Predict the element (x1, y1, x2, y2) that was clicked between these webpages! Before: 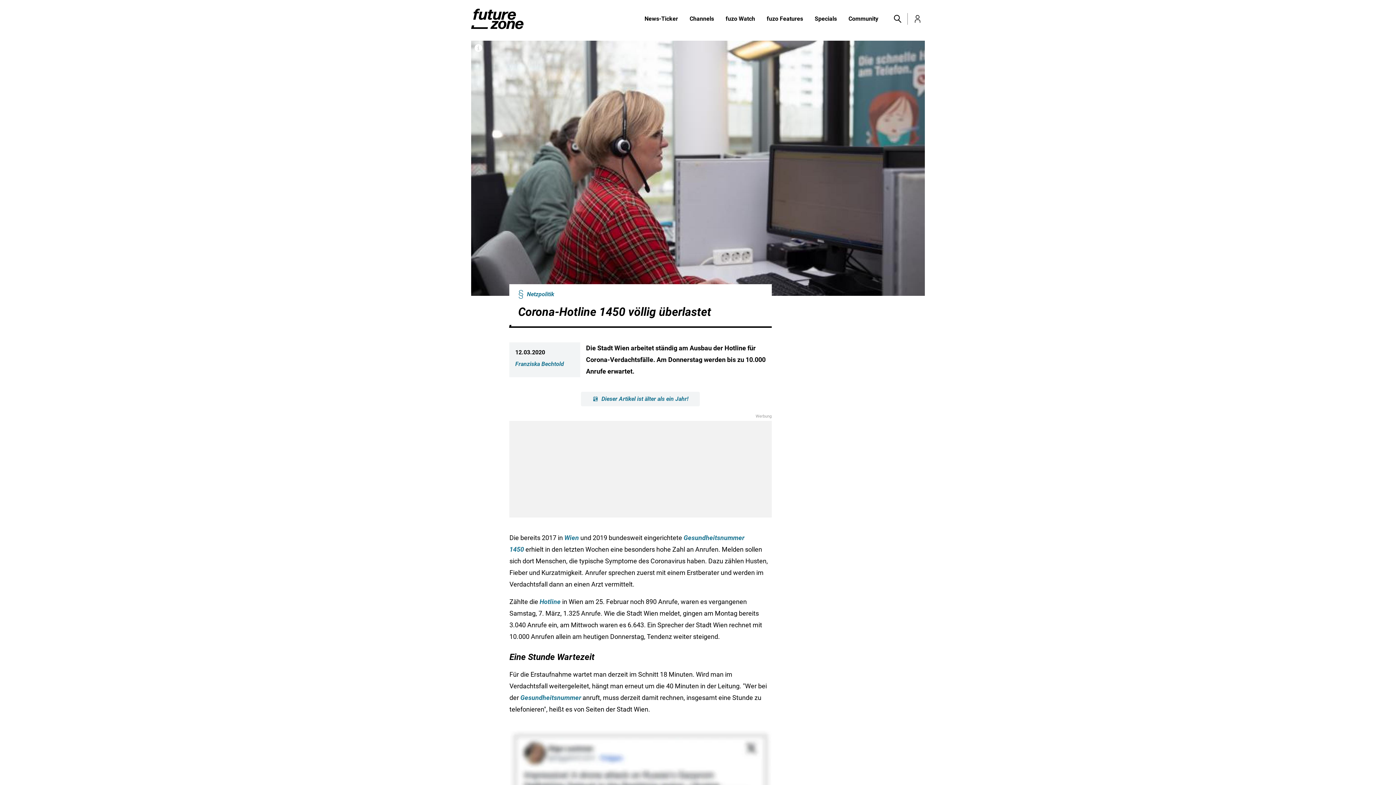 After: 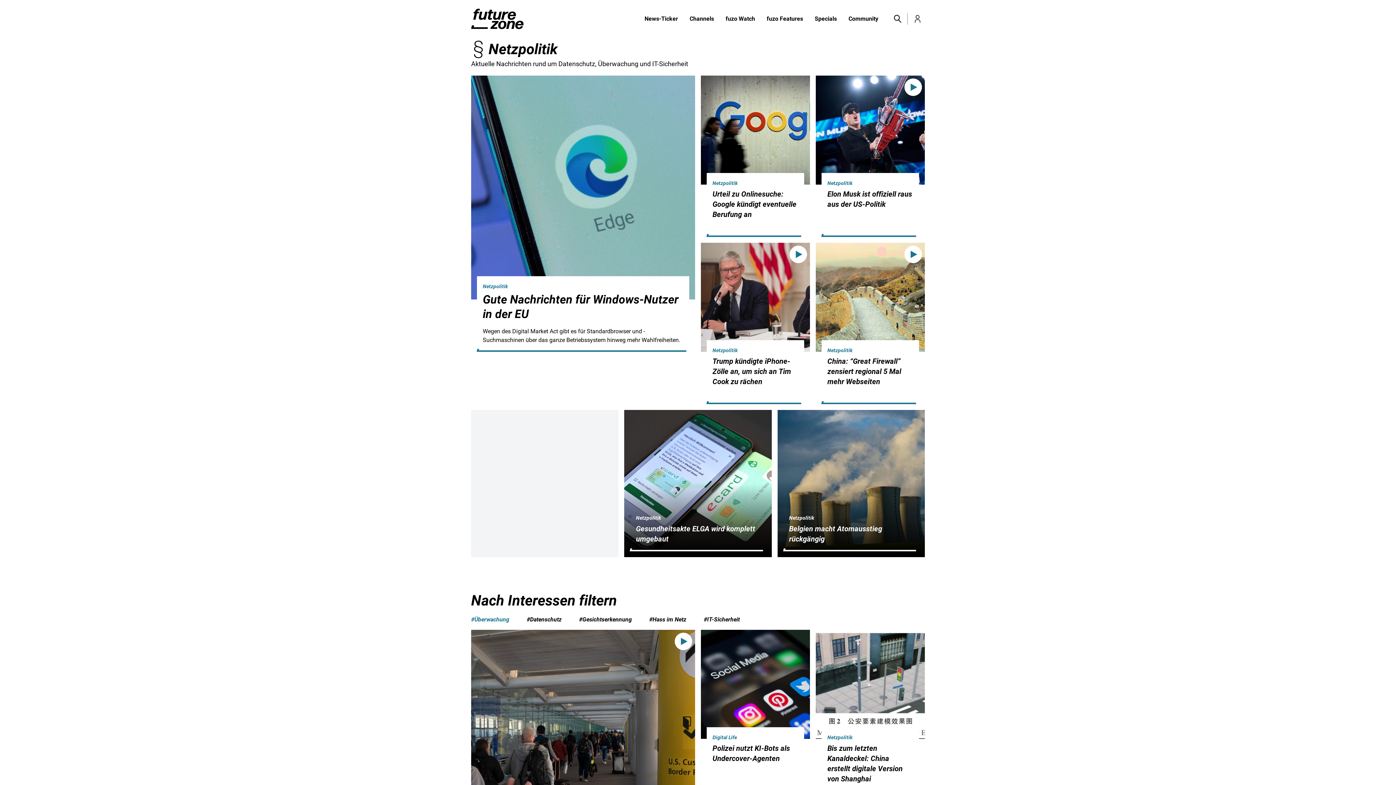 Action: bbox: (518, 290, 554, 298) label: Netzpolitik